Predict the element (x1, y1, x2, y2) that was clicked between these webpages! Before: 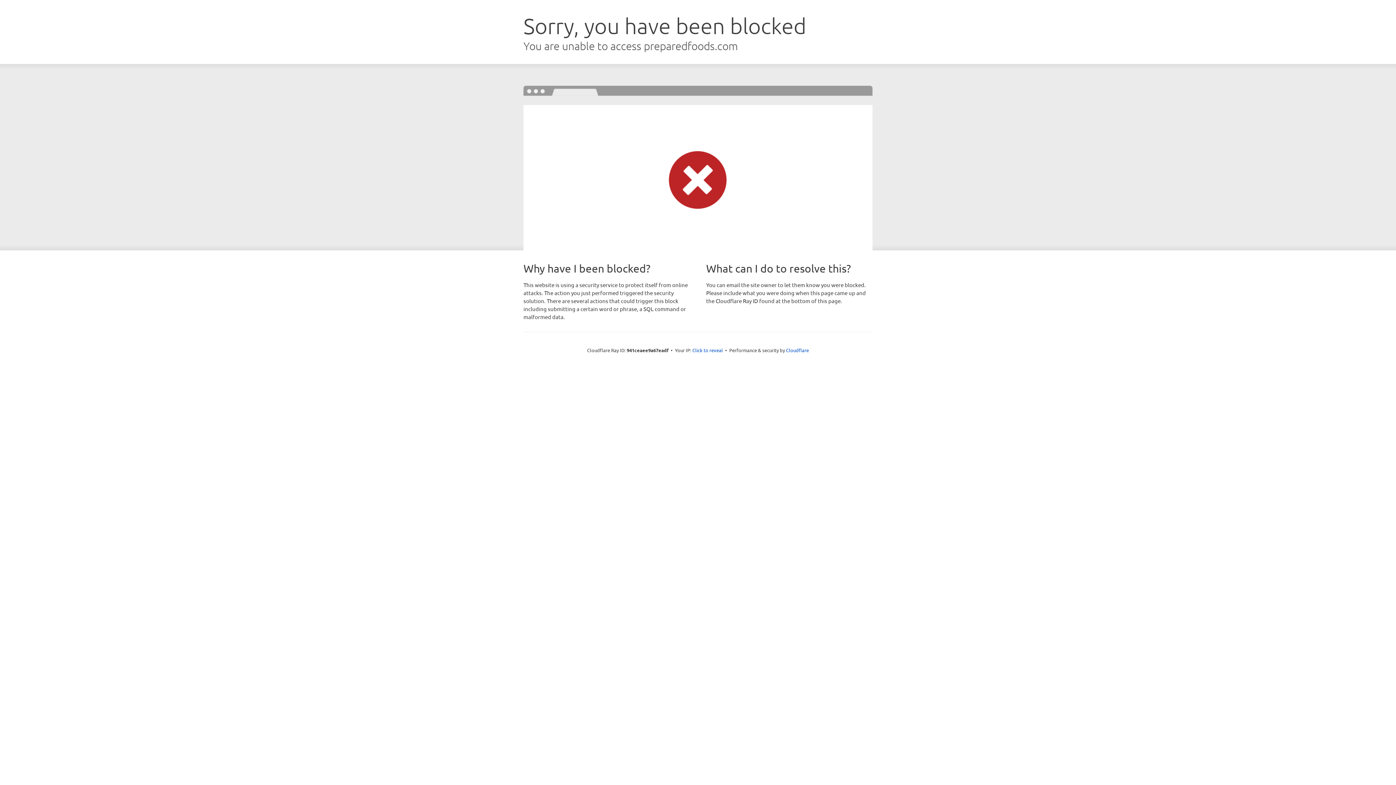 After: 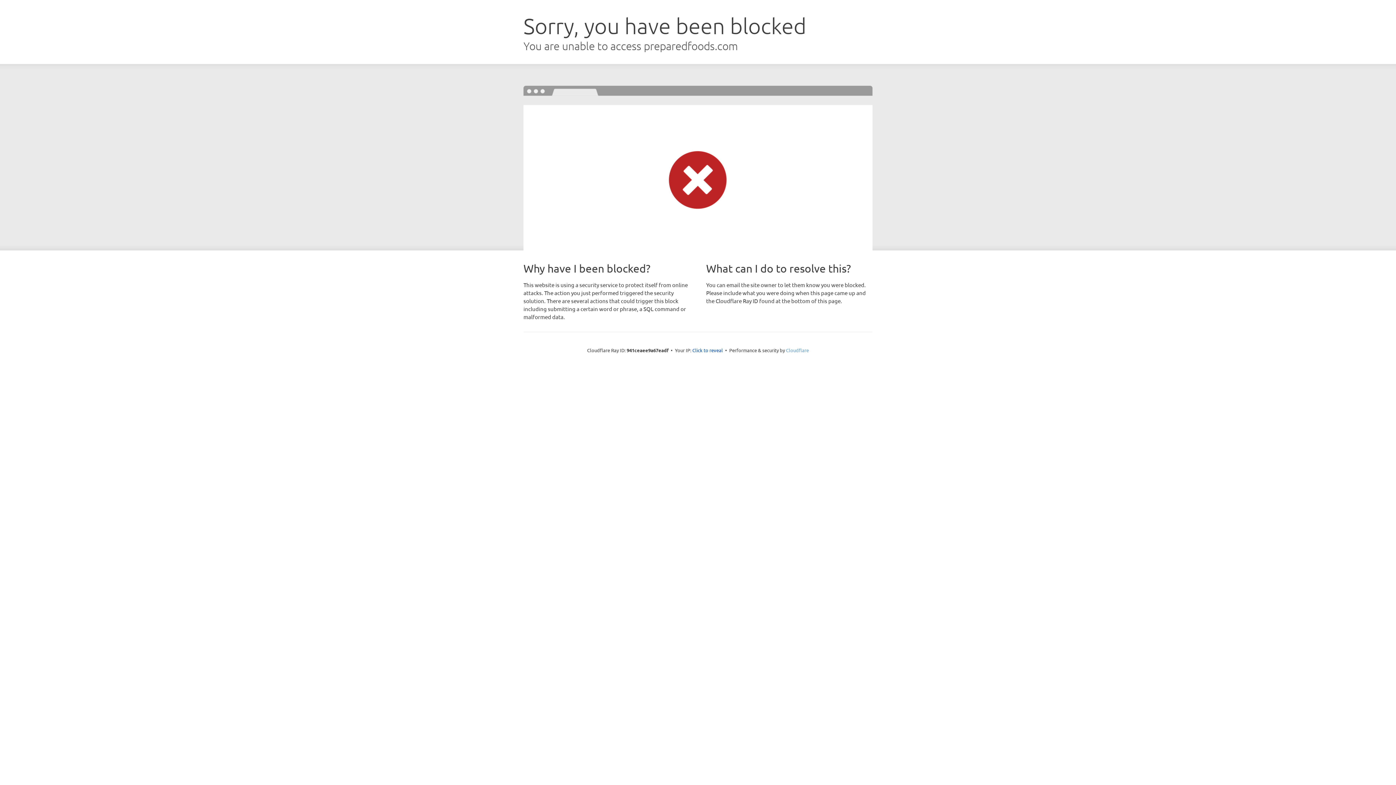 Action: bbox: (786, 347, 809, 353) label: Cloudflare